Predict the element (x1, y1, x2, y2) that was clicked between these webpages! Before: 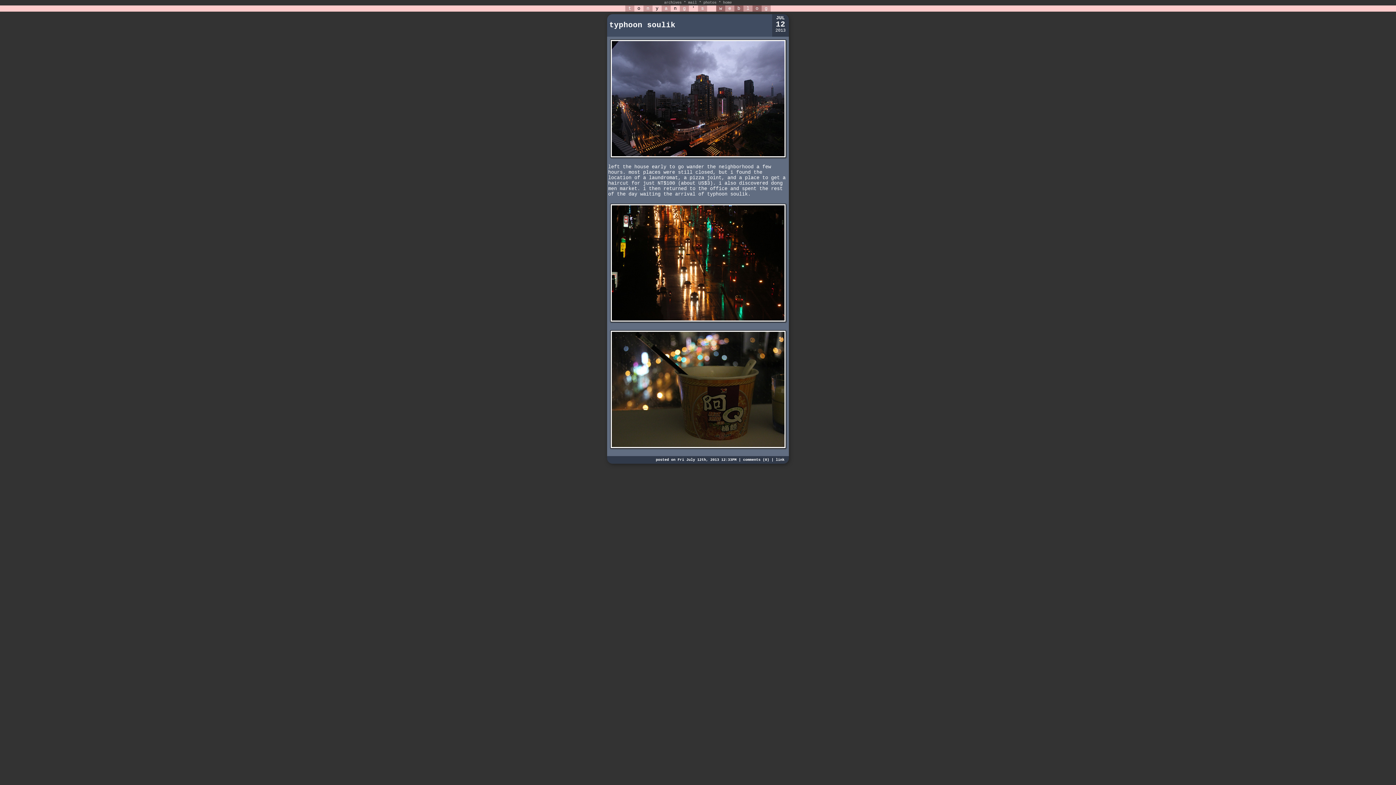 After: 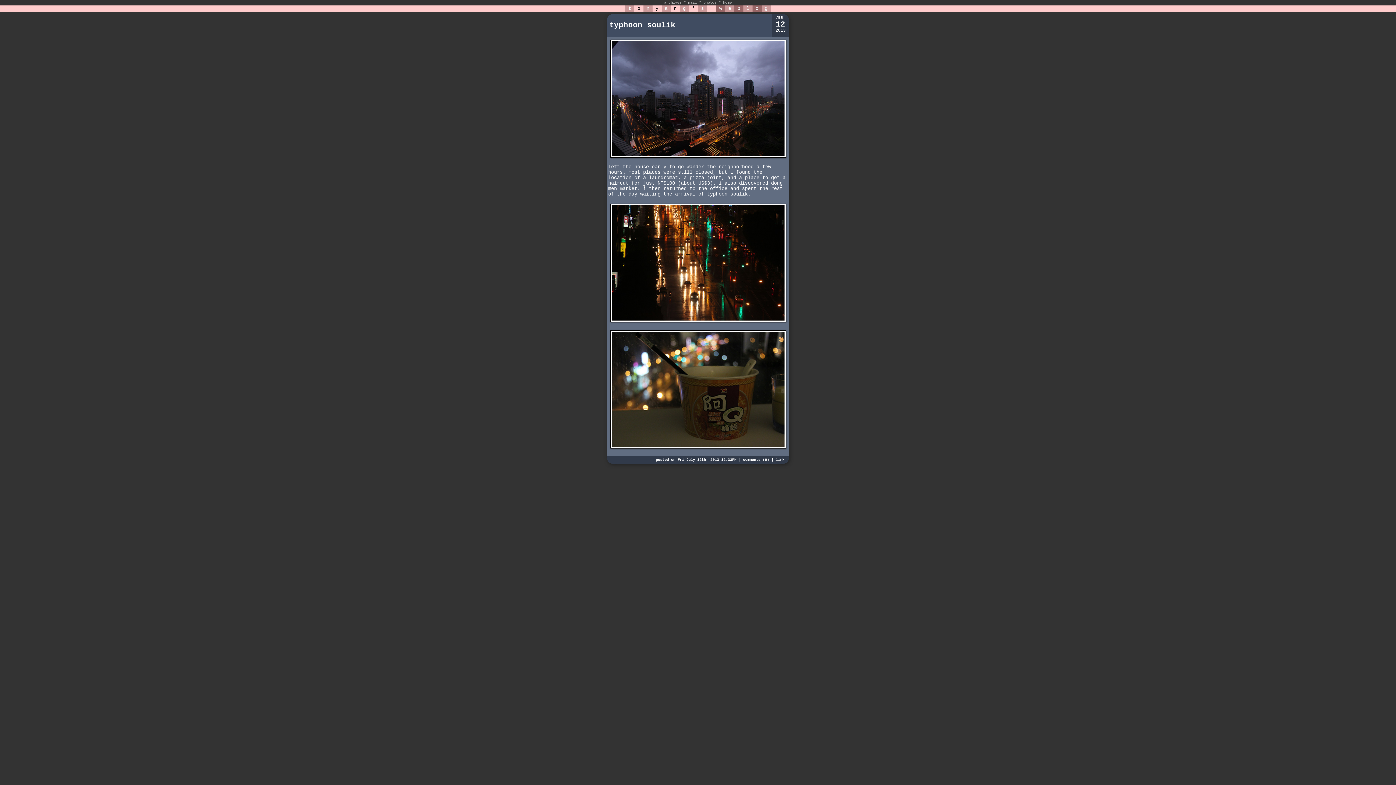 Action: label: typhoon soulik bbox: (609, 21, 675, 29)